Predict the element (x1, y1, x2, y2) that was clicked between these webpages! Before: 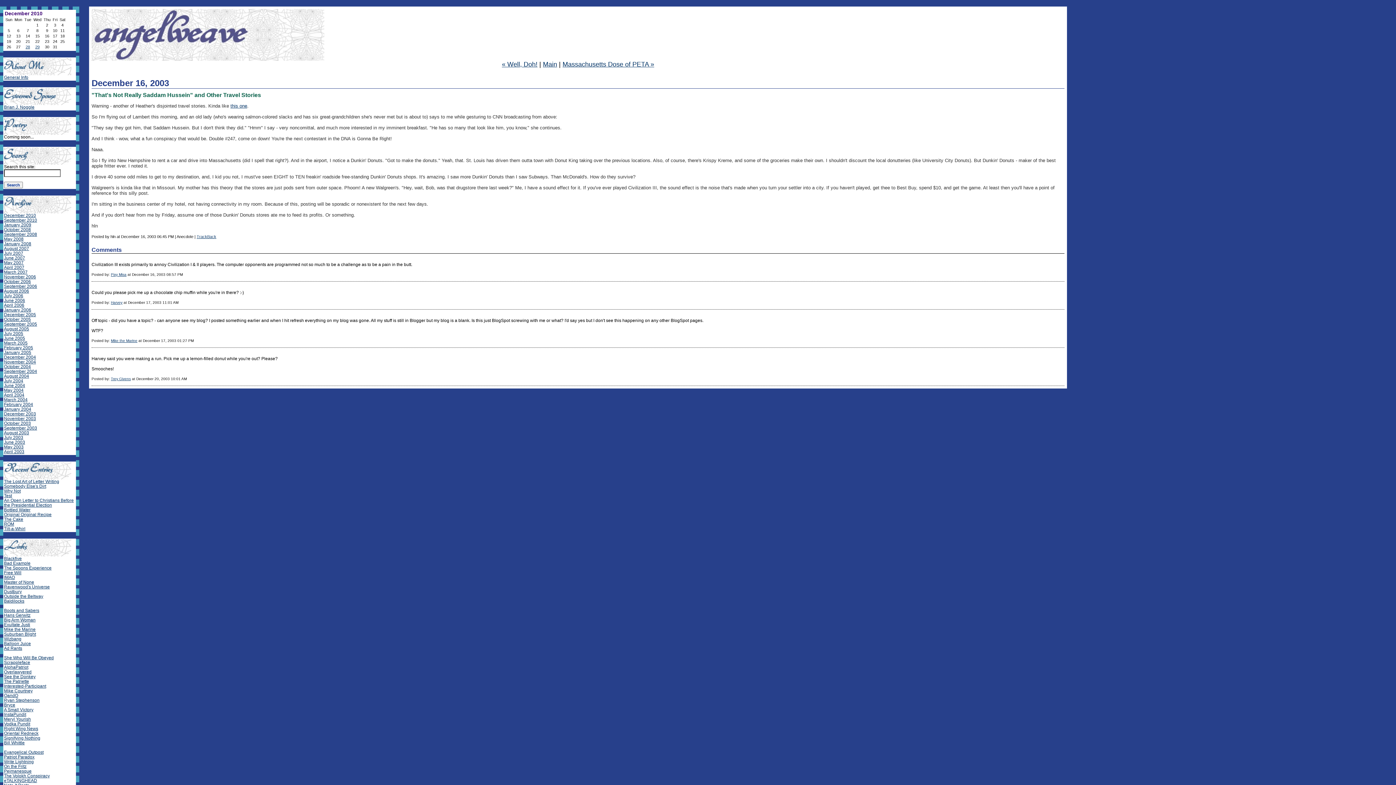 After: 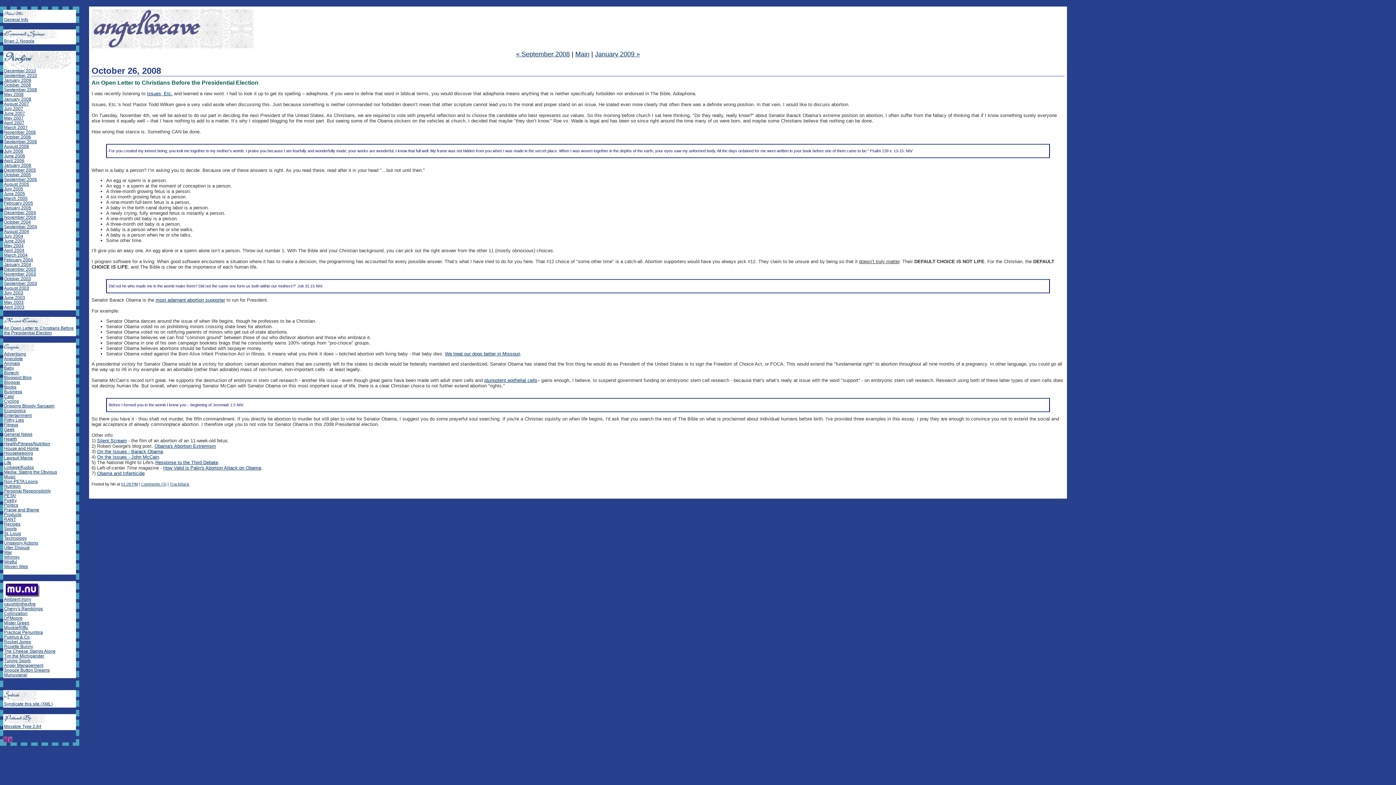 Action: label: October 2008 bbox: (4, 227, 30, 232)